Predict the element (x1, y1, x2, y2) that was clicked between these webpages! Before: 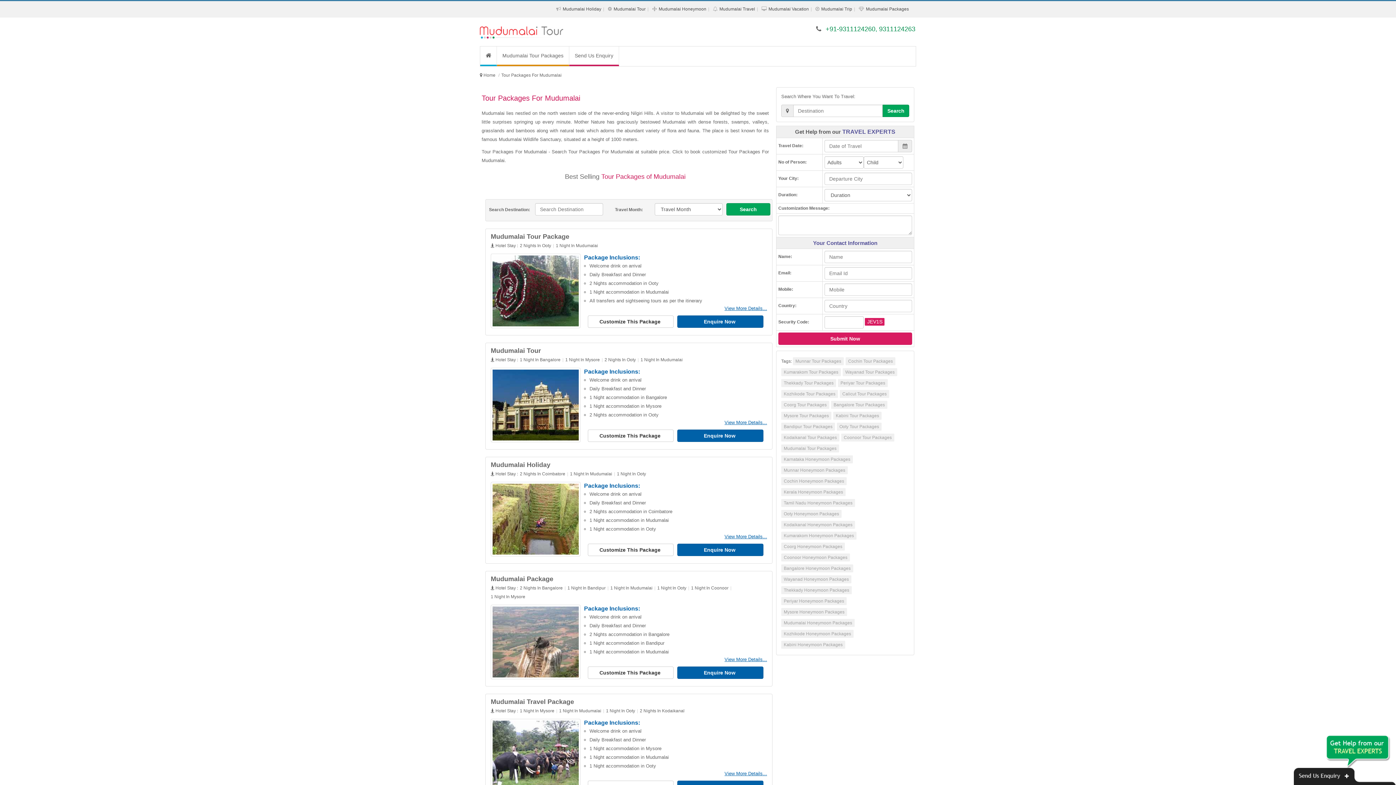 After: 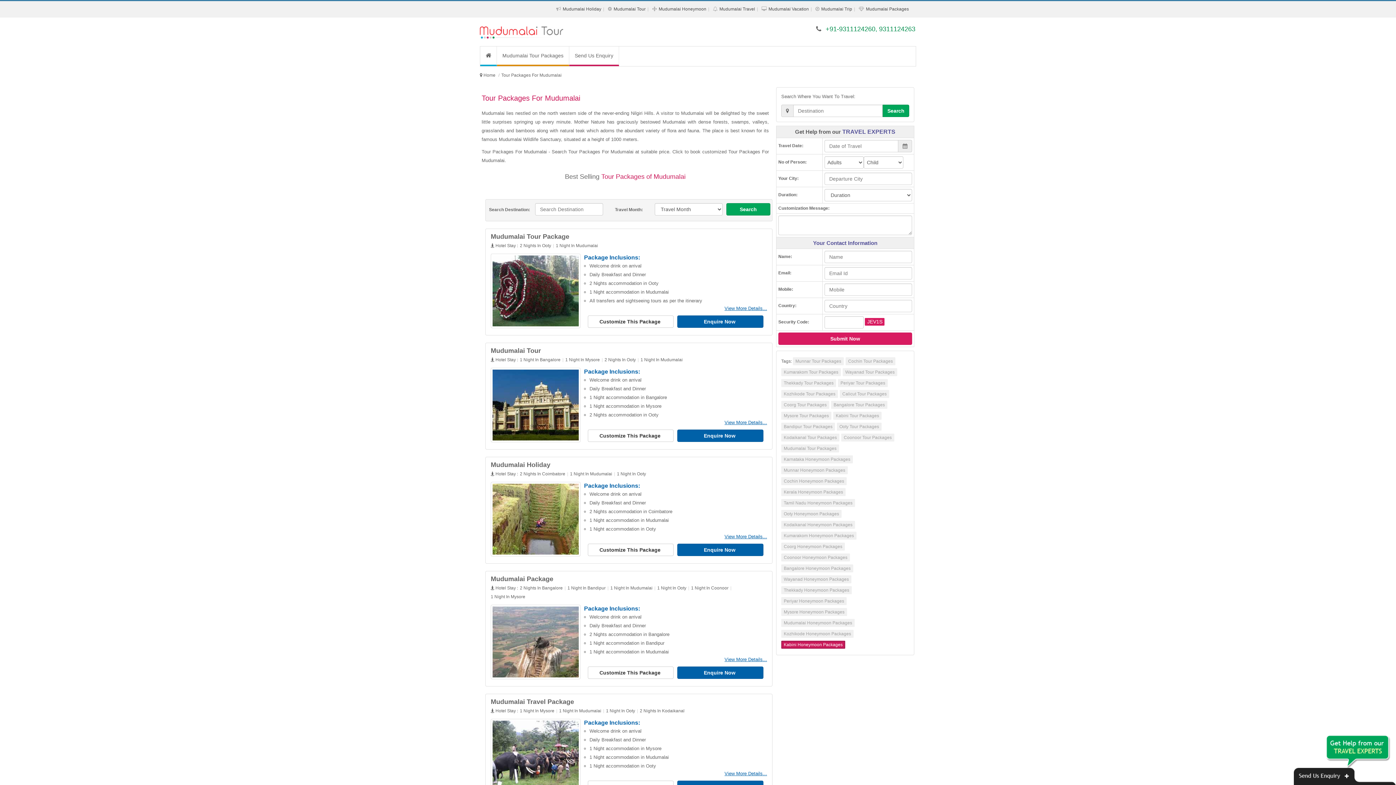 Action: bbox: (781, 641, 845, 649) label: Kabini Honeymoon Packages